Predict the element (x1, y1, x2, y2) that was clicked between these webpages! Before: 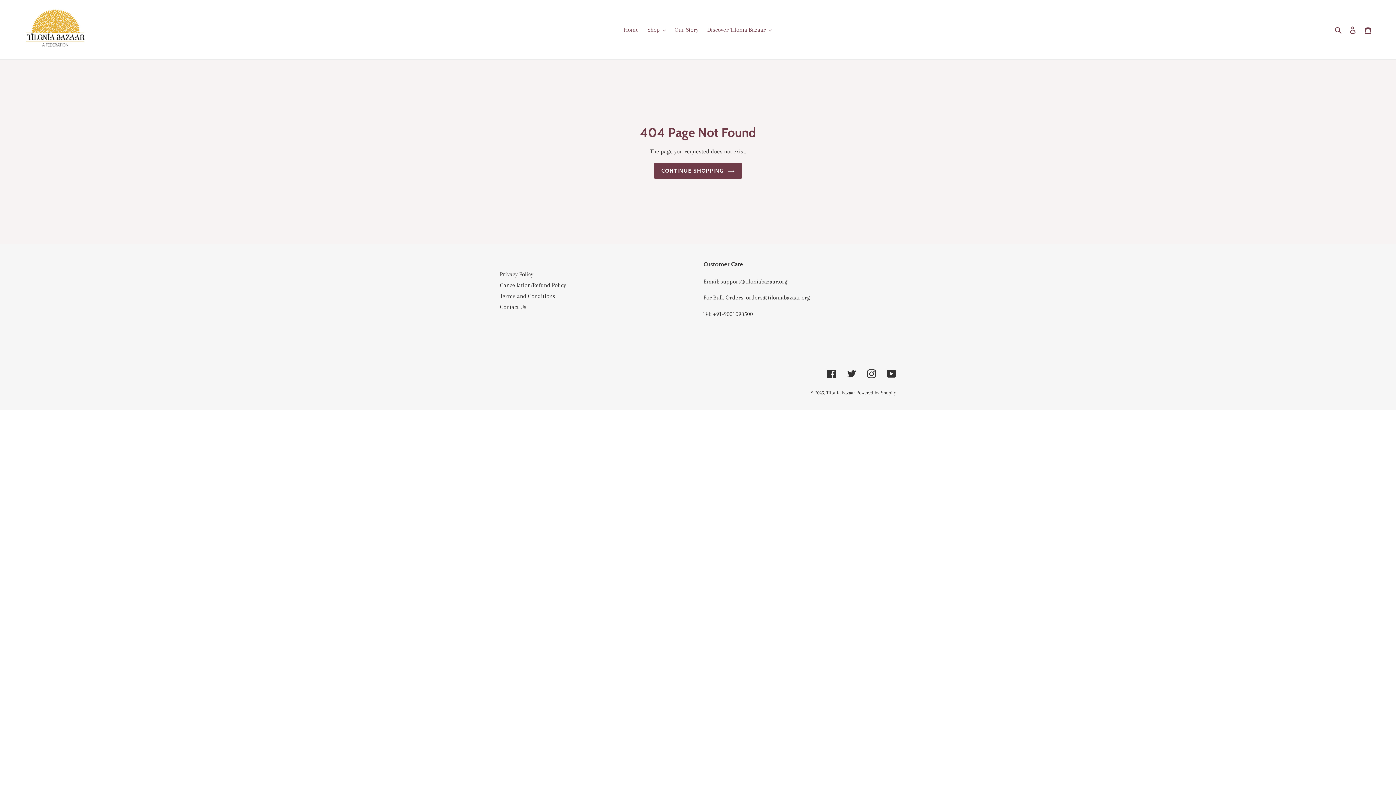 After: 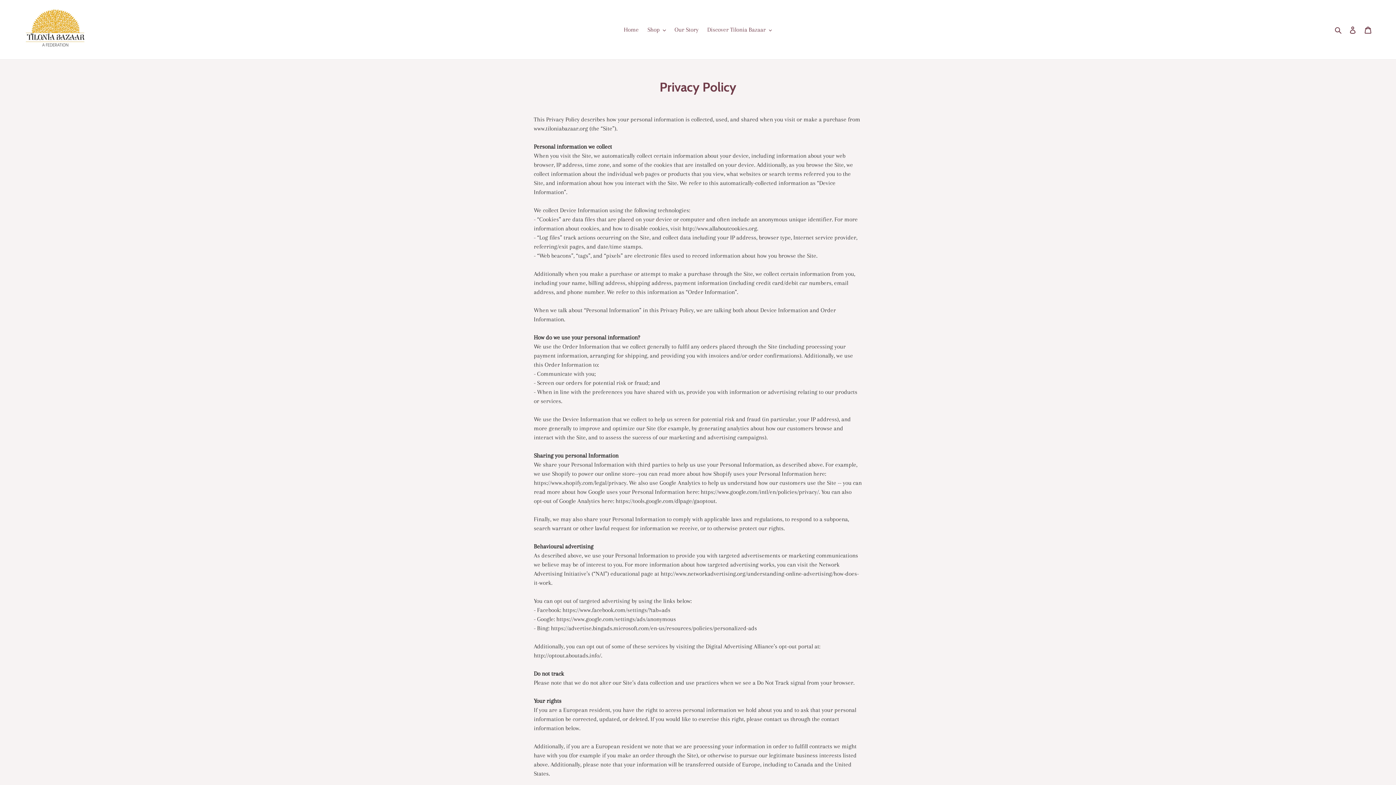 Action: bbox: (500, 270, 533, 277) label: Privacy Policy